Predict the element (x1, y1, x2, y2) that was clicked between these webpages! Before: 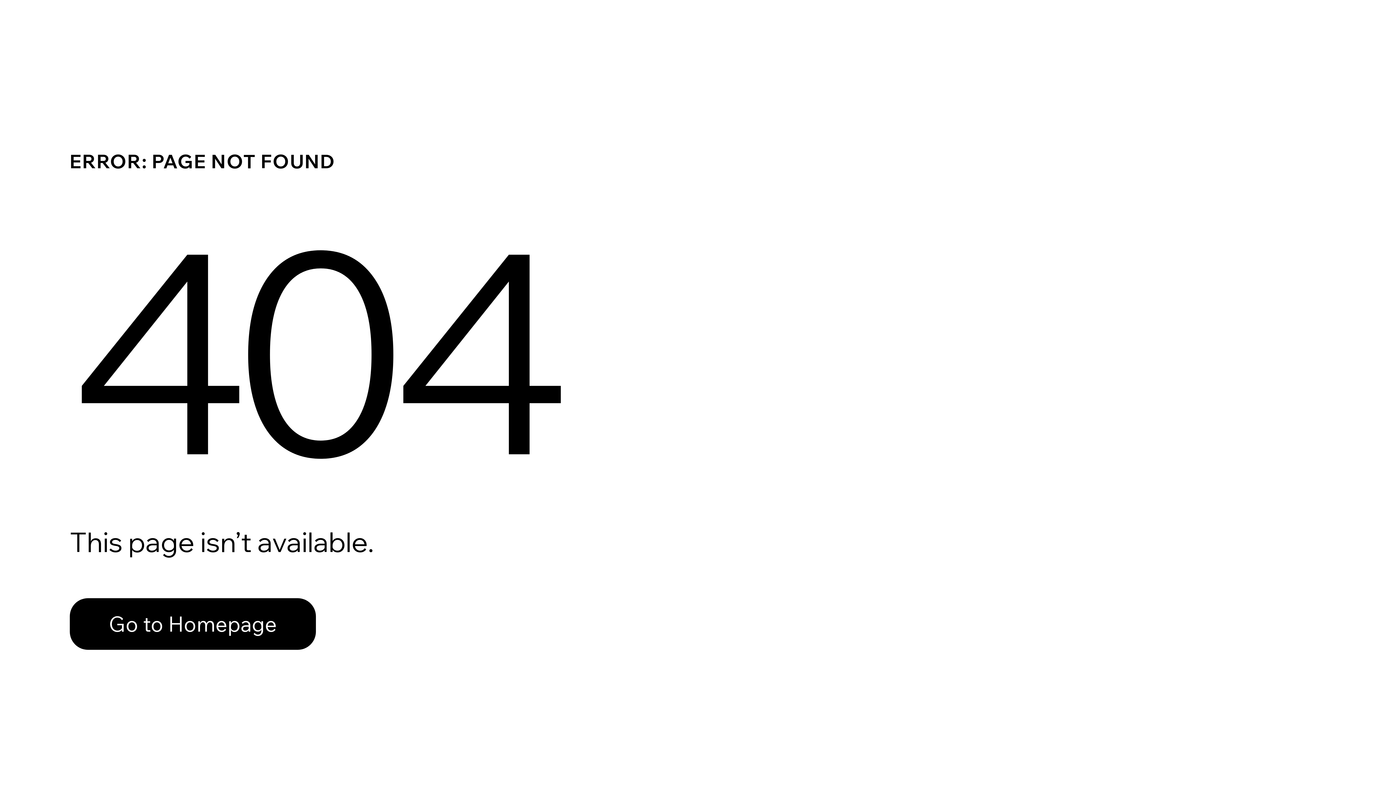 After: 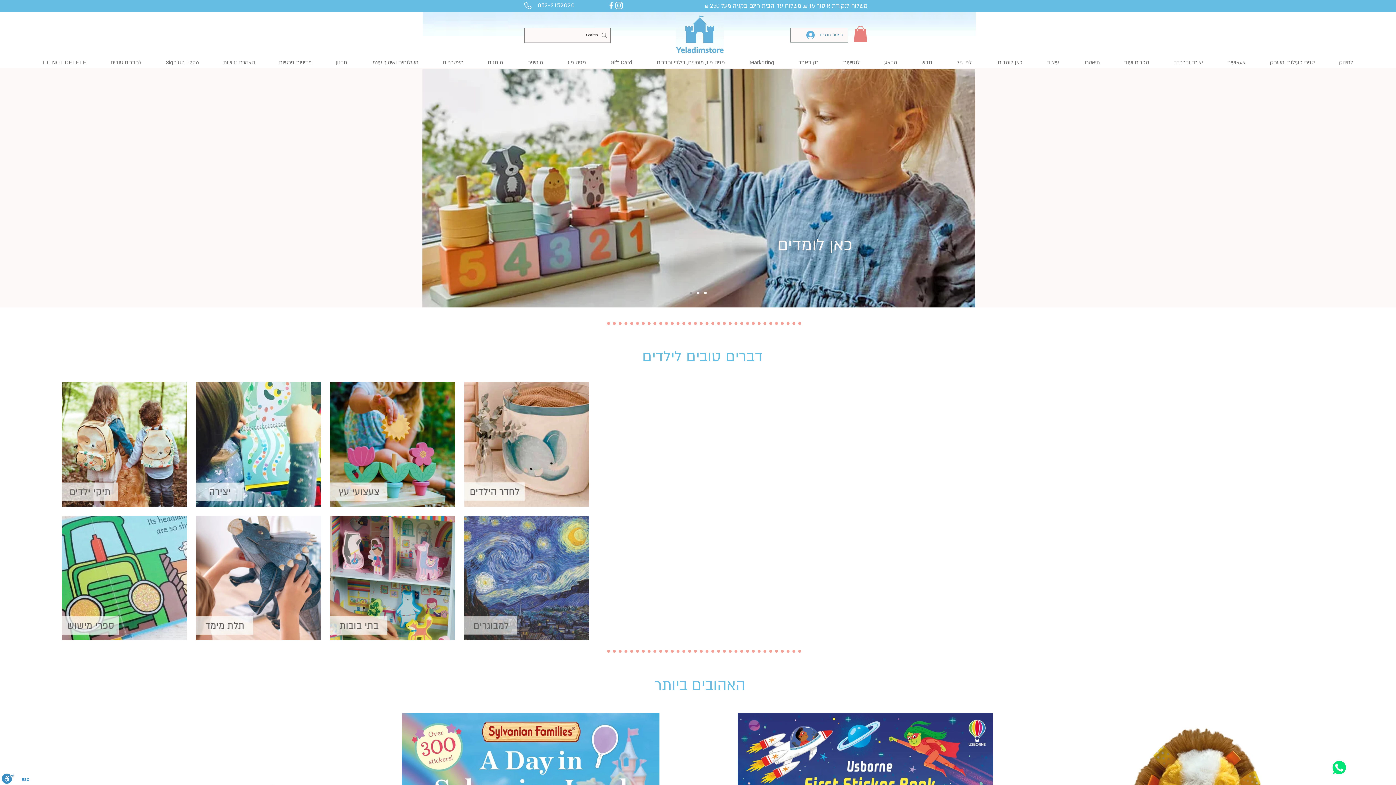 Action: bbox: (69, 598, 316, 650) label: Go to Homepage